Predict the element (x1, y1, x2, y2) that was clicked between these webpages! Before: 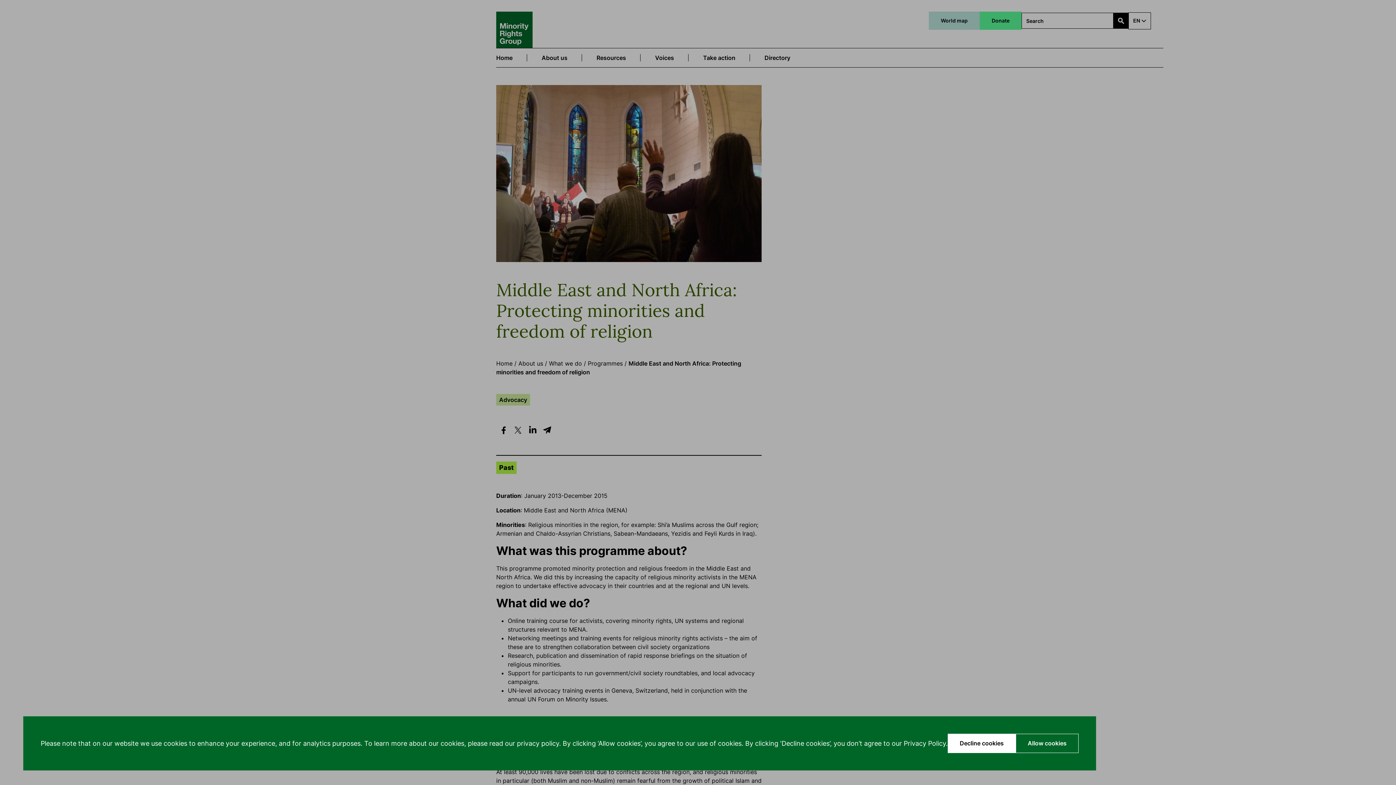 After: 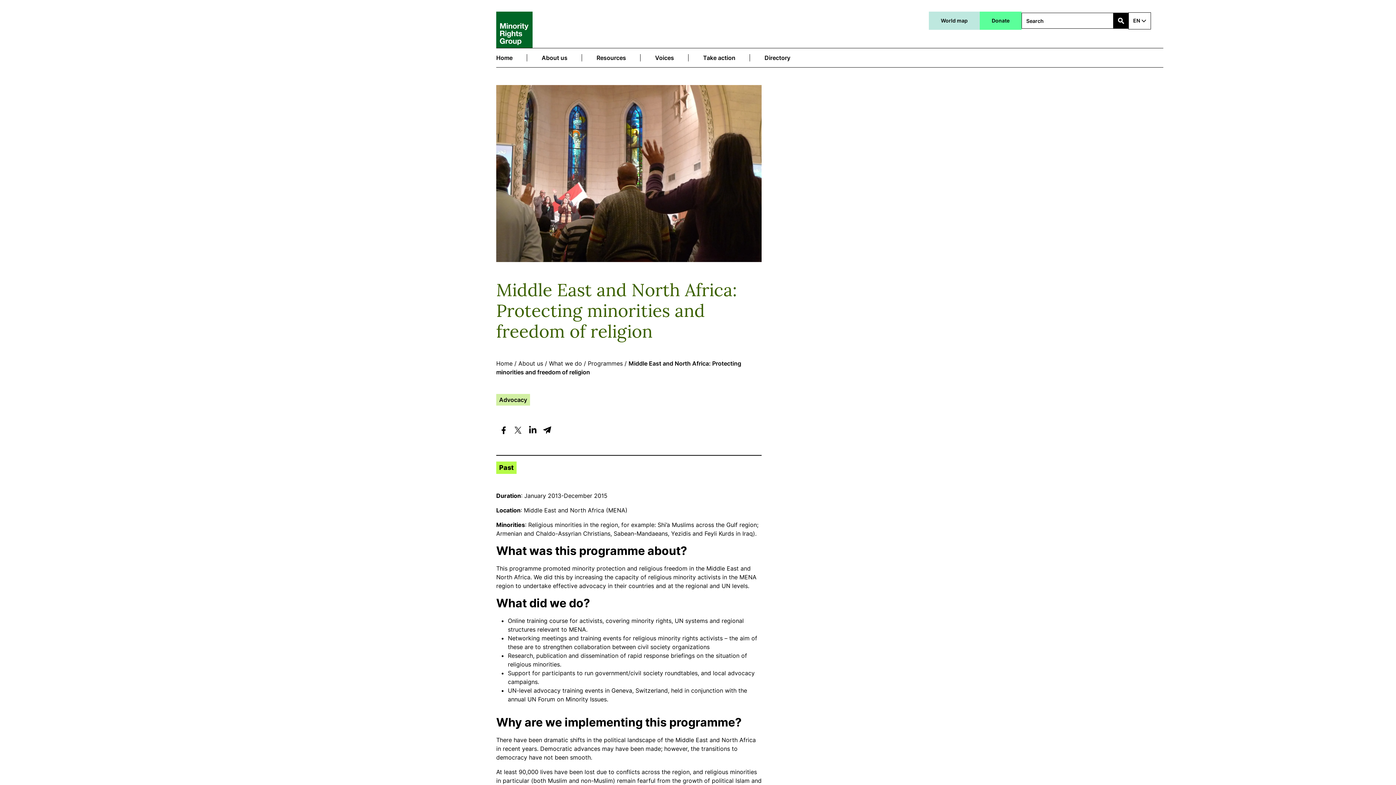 Action: bbox: (1016, 734, 1078, 753) label: Allow cookies